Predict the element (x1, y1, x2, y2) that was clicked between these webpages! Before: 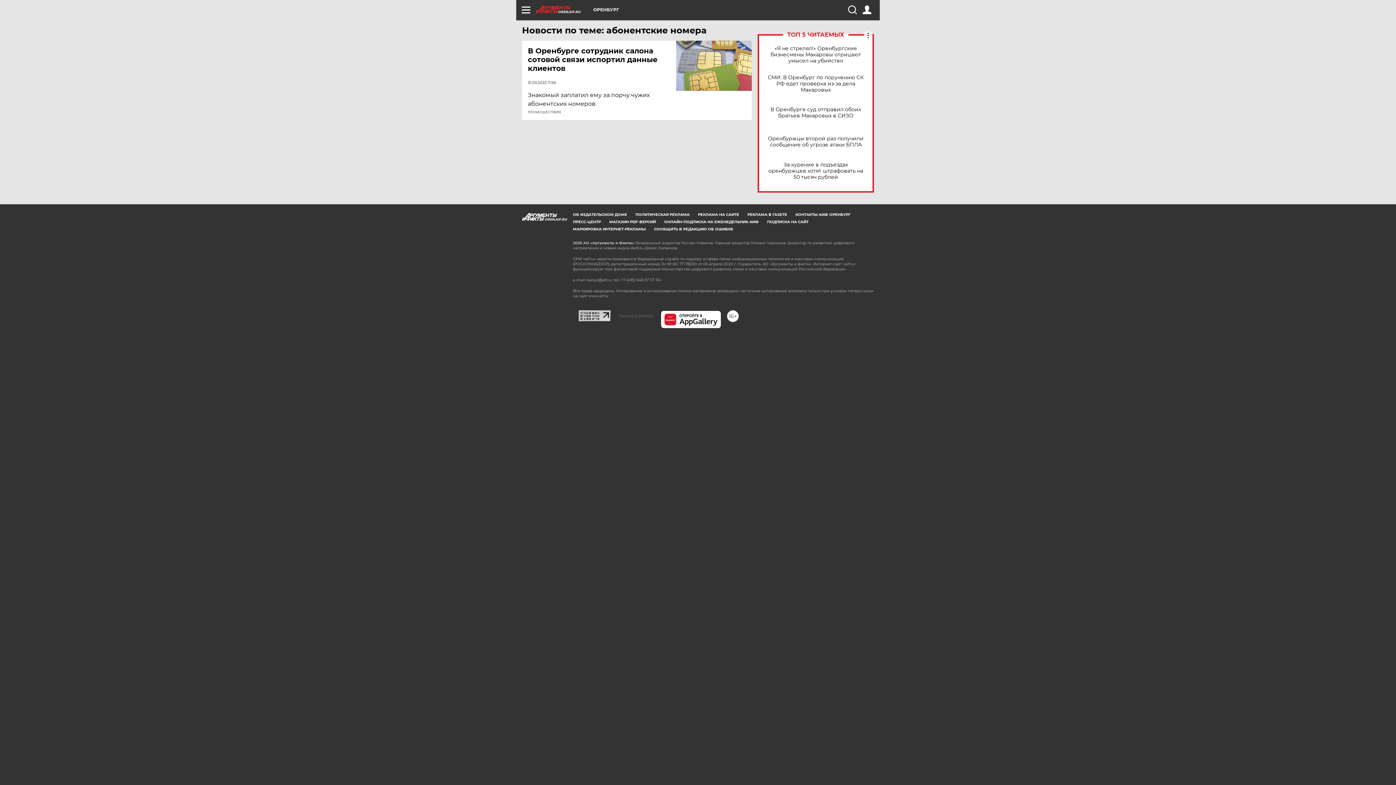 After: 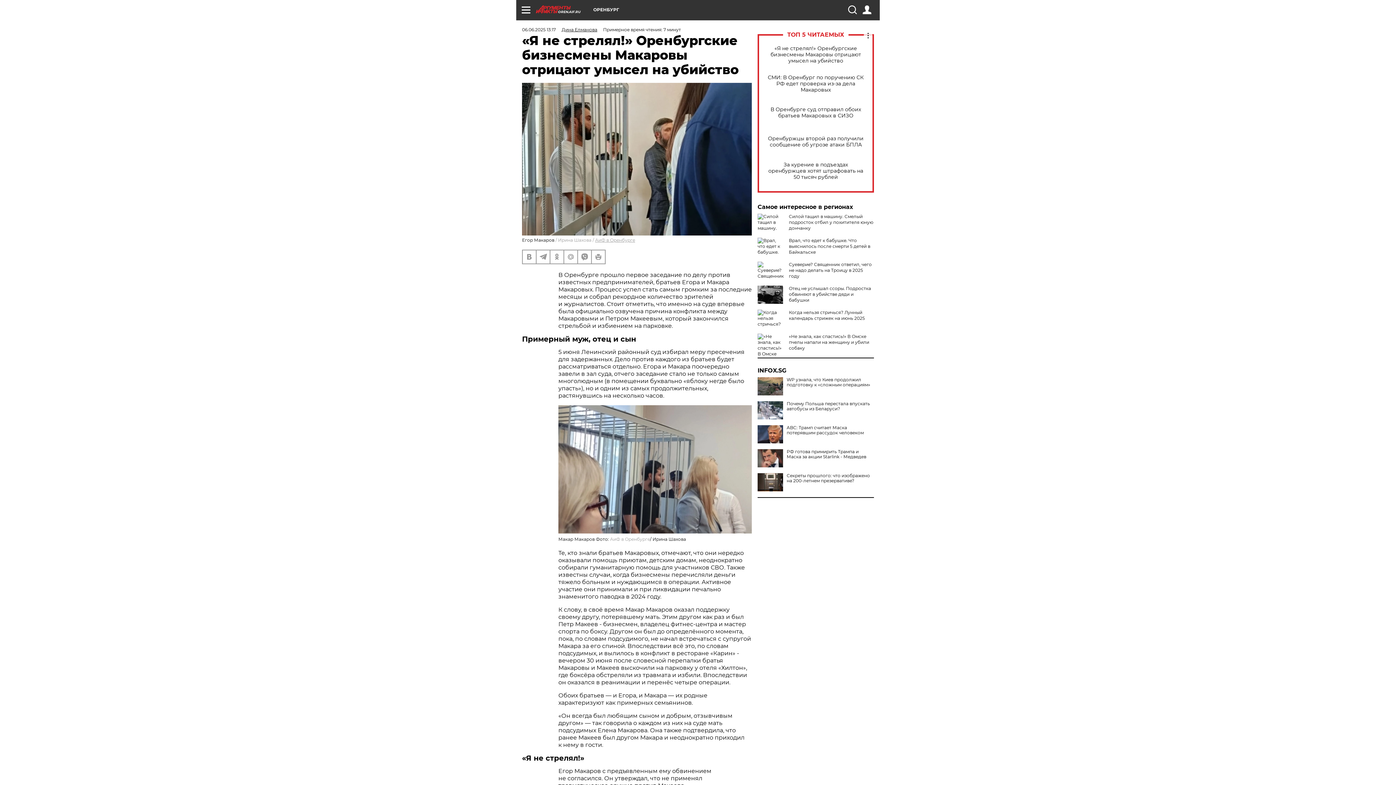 Action: label: «Я не стрелял!» Оренбургские бизнесмены Макаровы отрицают умысел на убийство bbox: (765, 45, 866, 63)